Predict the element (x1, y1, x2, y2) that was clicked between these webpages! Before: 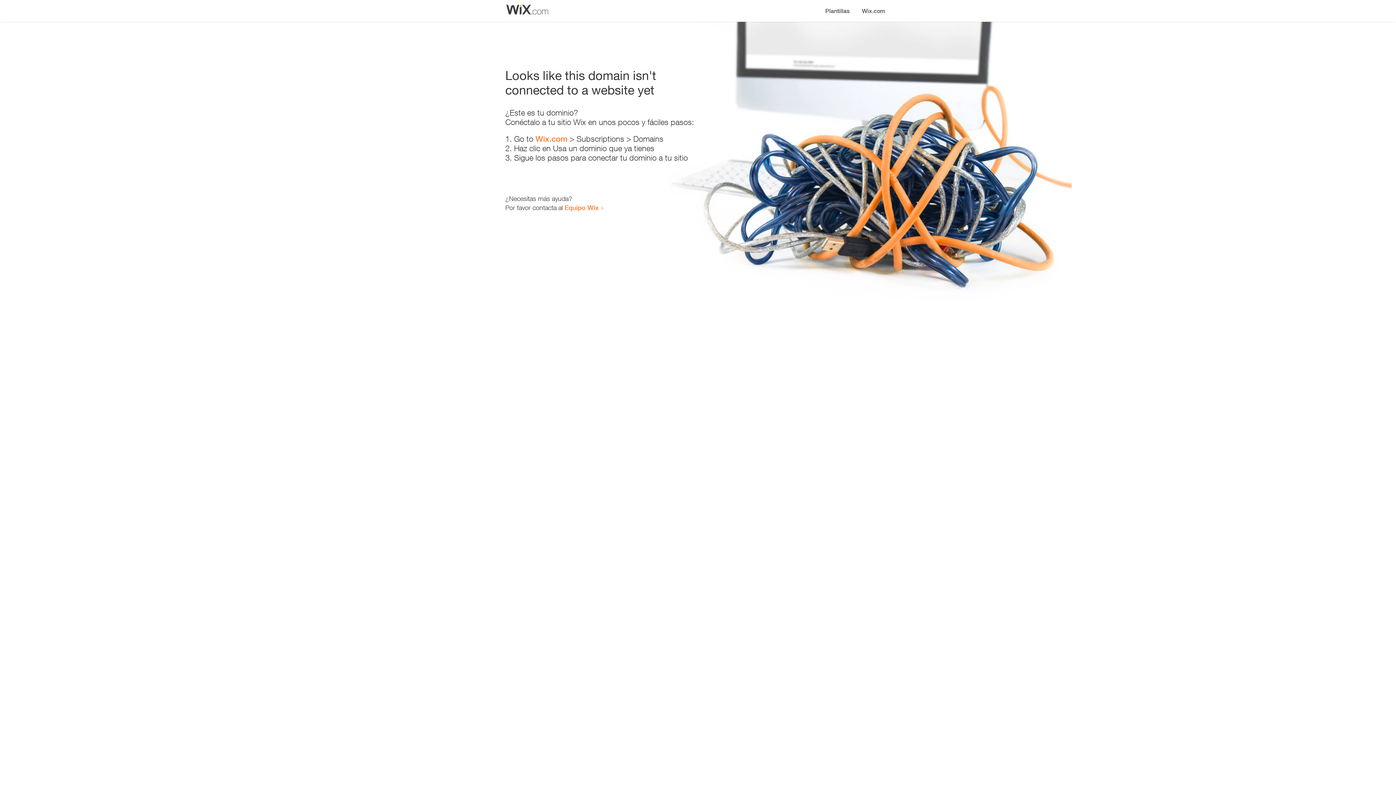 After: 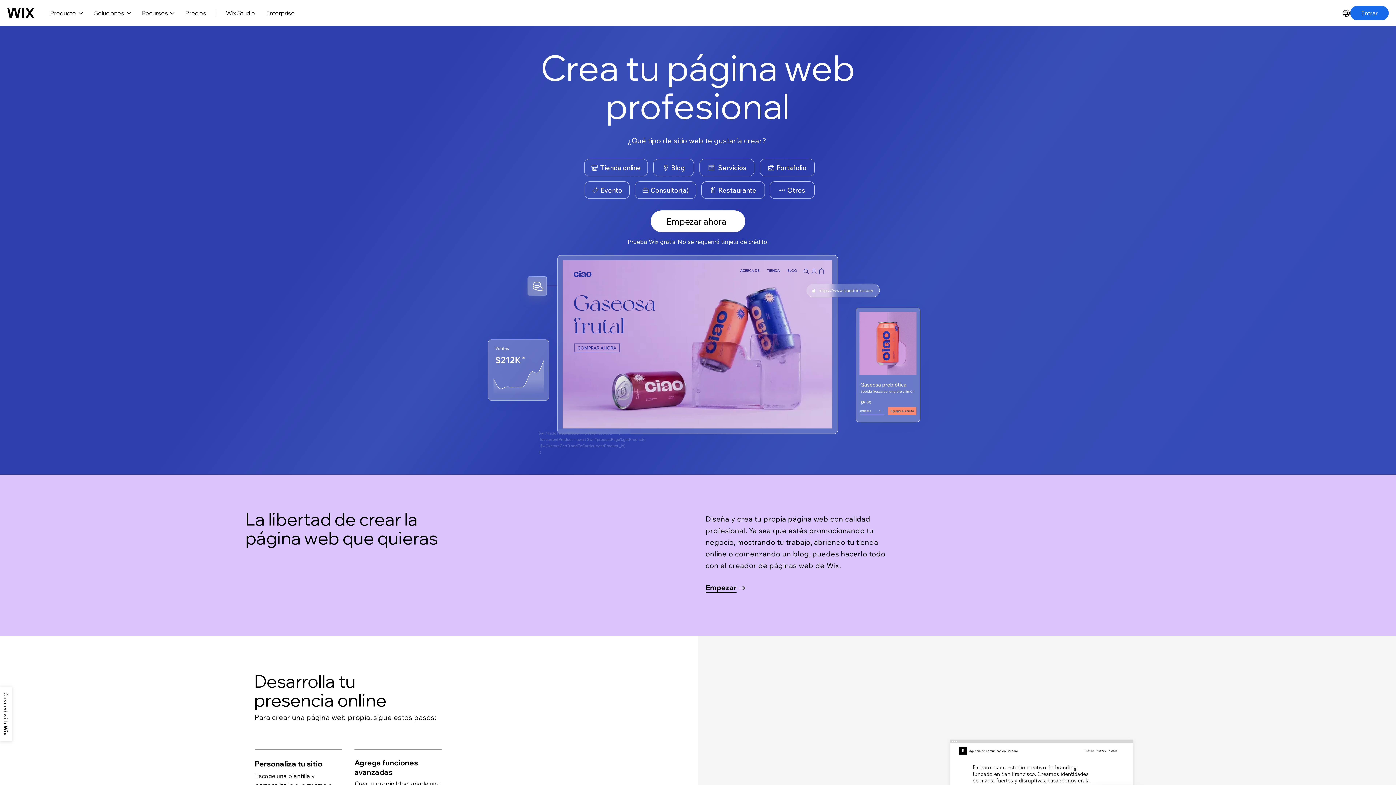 Action: bbox: (856, 0, 890, 14) label: Wix.com